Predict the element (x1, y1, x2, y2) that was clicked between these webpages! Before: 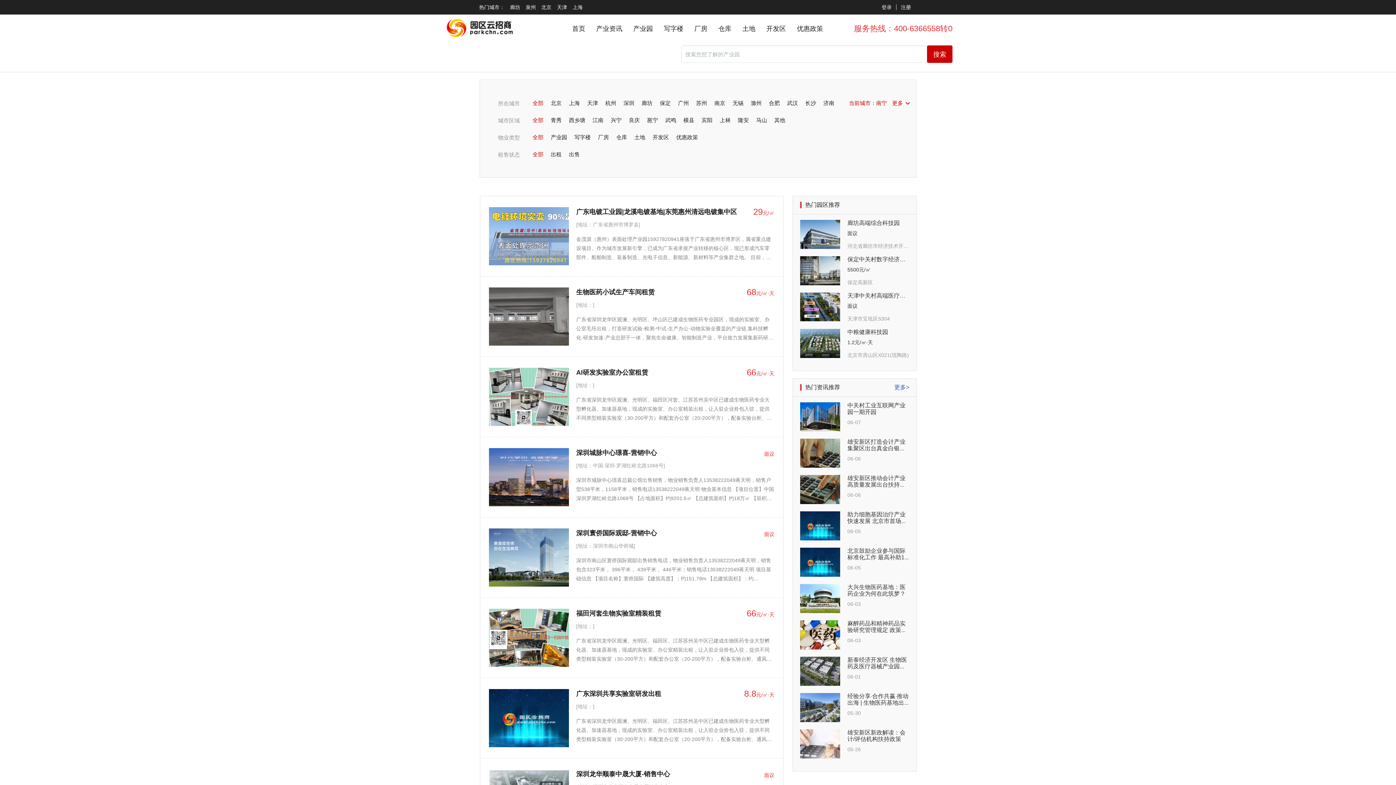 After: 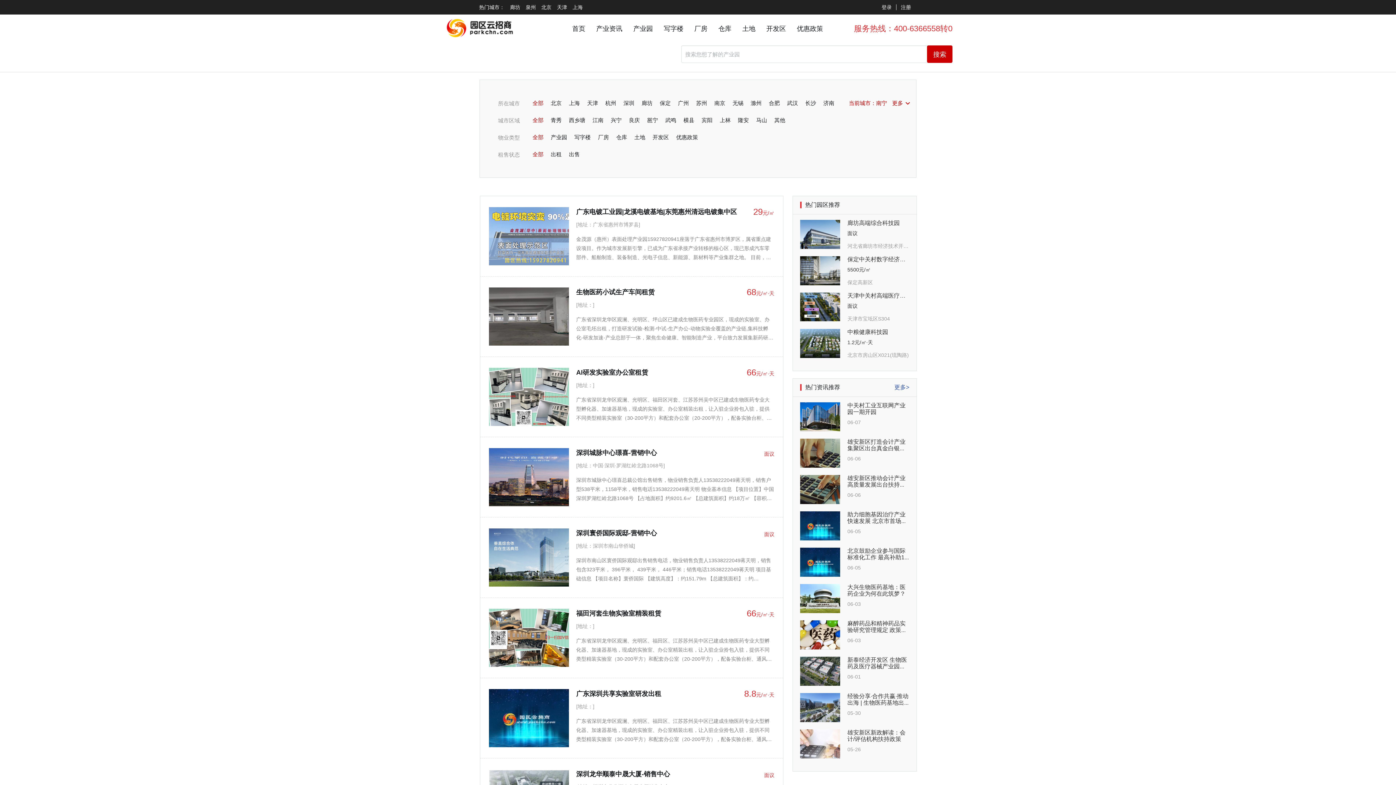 Action: label: 廊坊 bbox: (510, 0, 520, 14)